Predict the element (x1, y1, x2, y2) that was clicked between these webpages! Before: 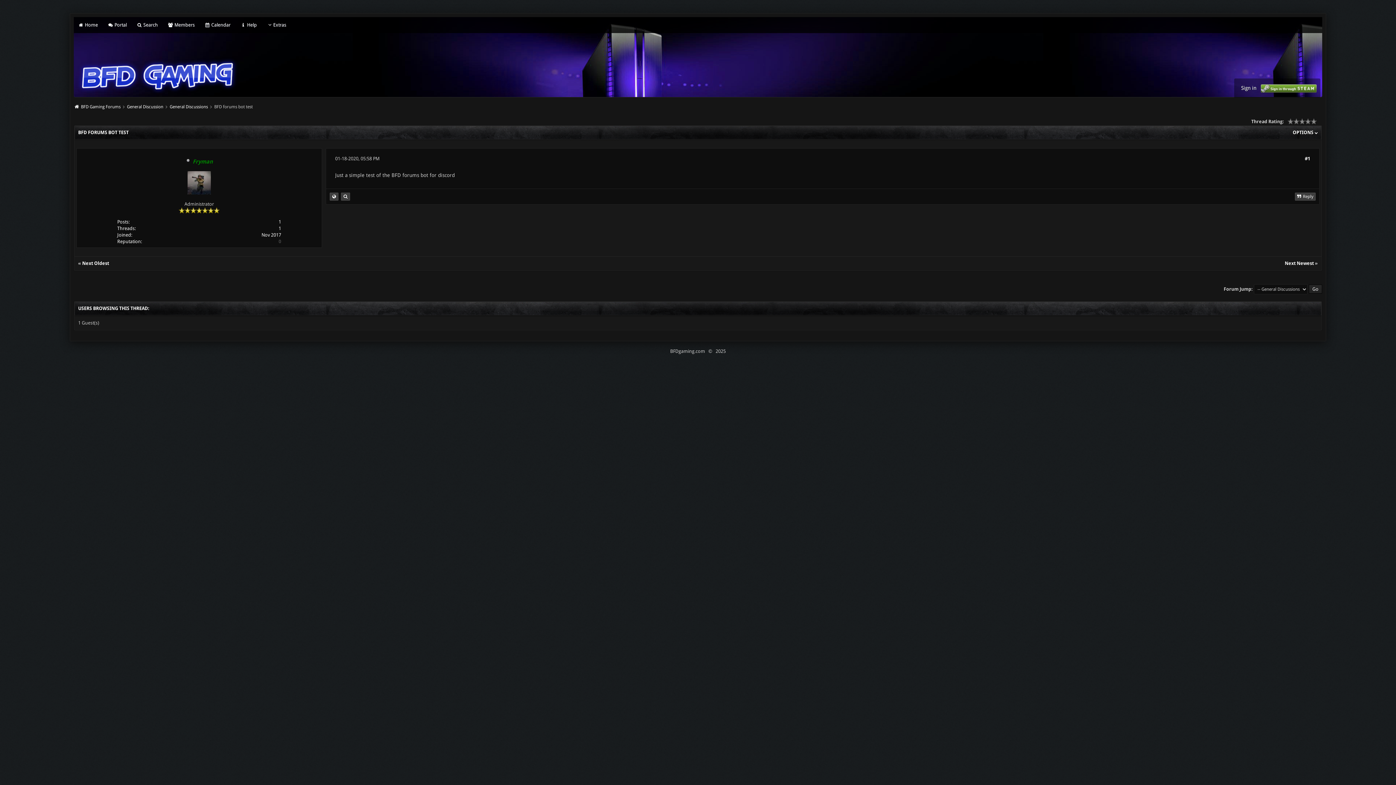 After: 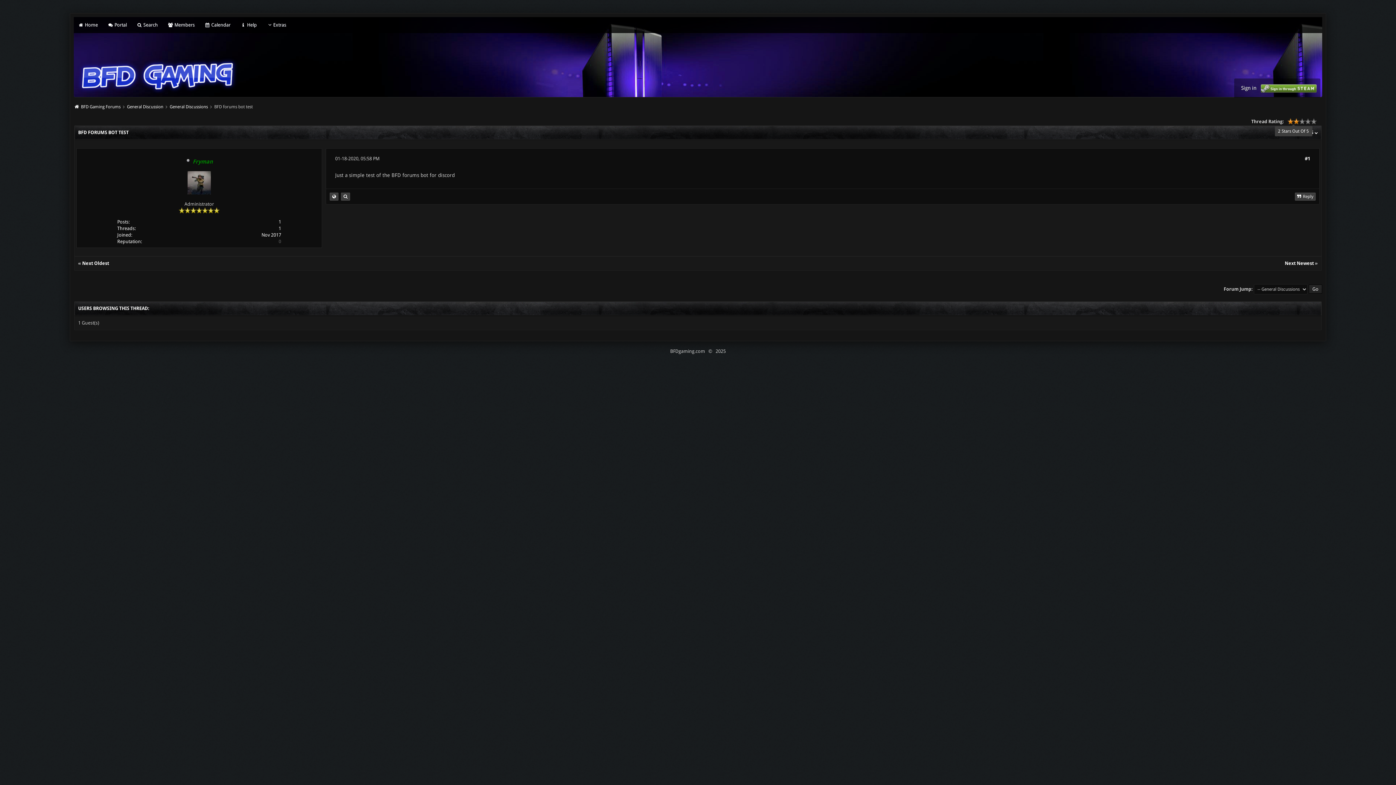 Action: bbox: (1288, 118, 1299, 124) label: 2